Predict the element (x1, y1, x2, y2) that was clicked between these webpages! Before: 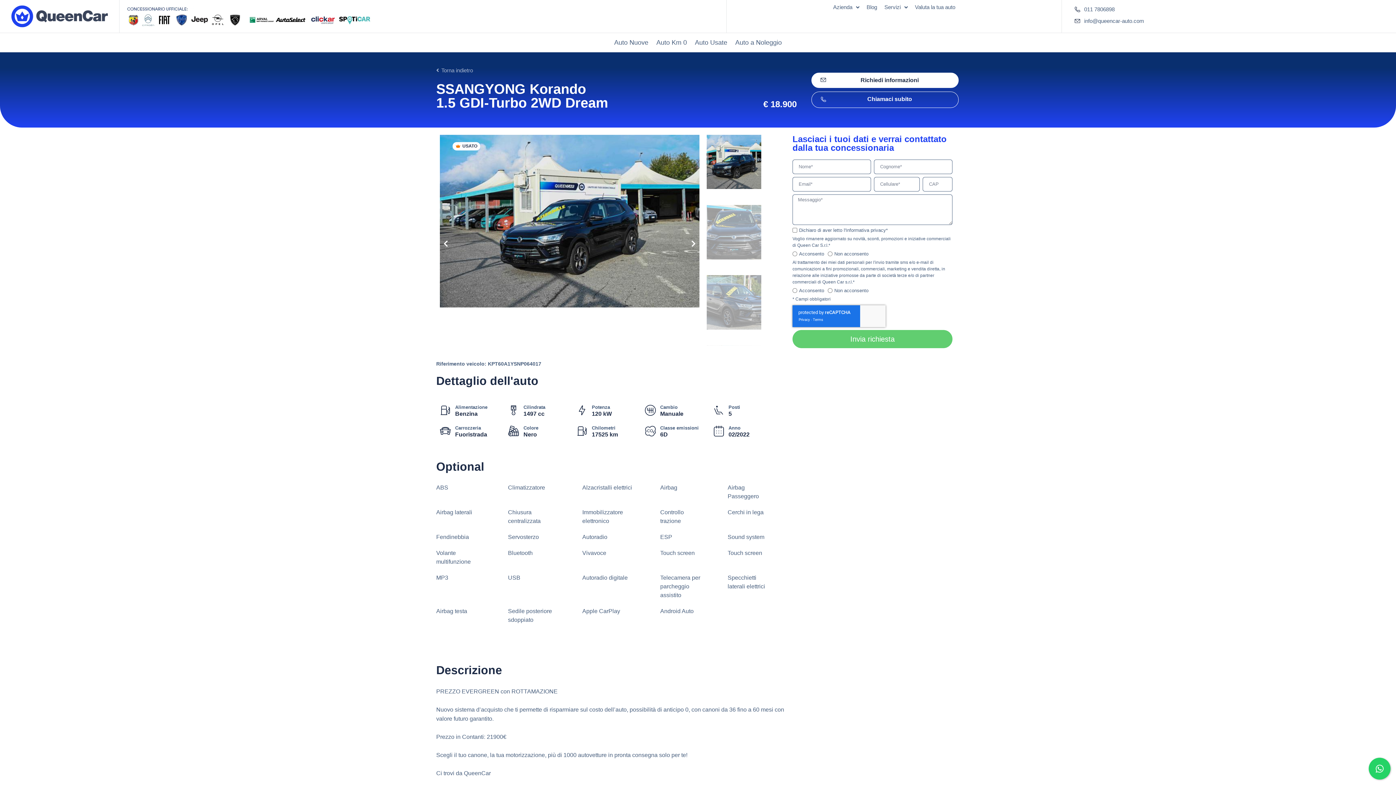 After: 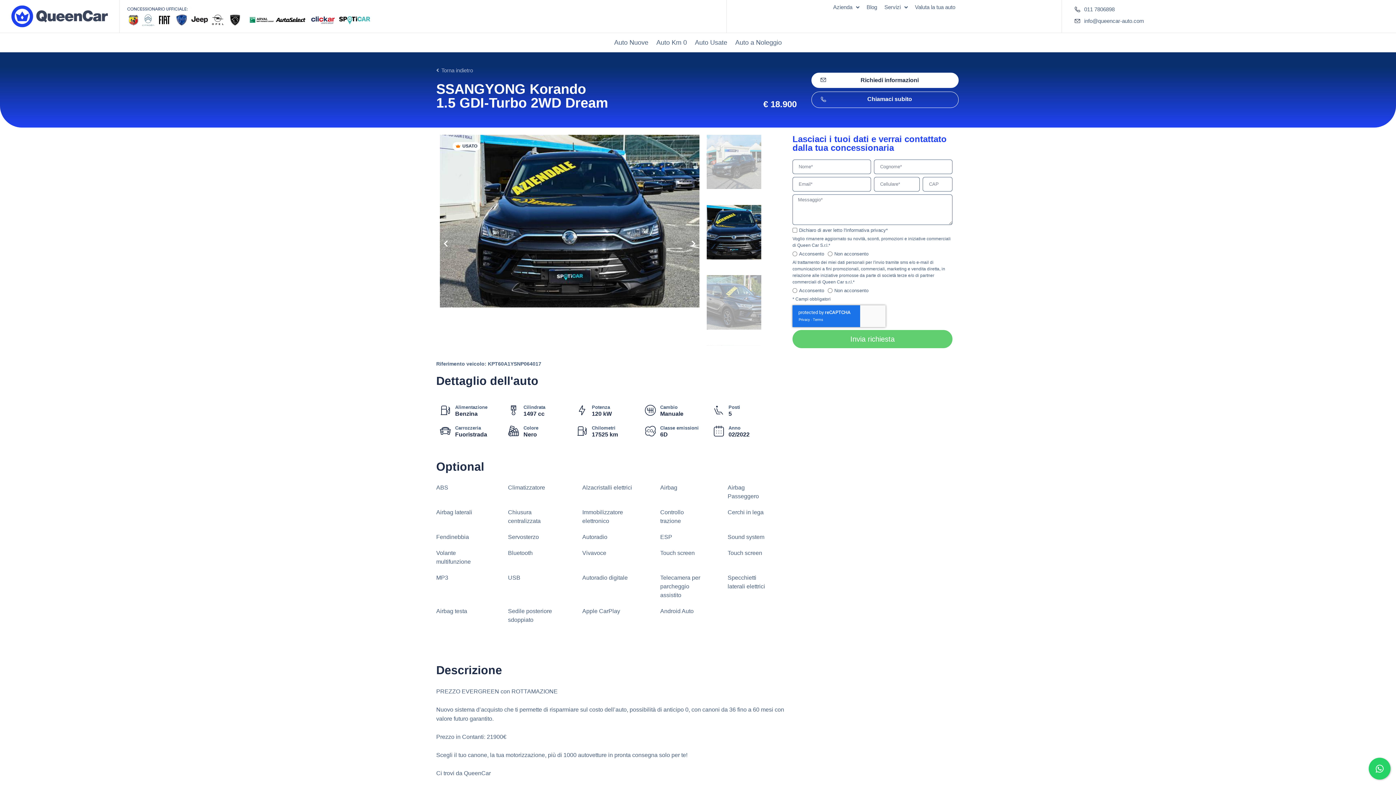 Action: label: Next slide bbox: (691, 240, 696, 247)